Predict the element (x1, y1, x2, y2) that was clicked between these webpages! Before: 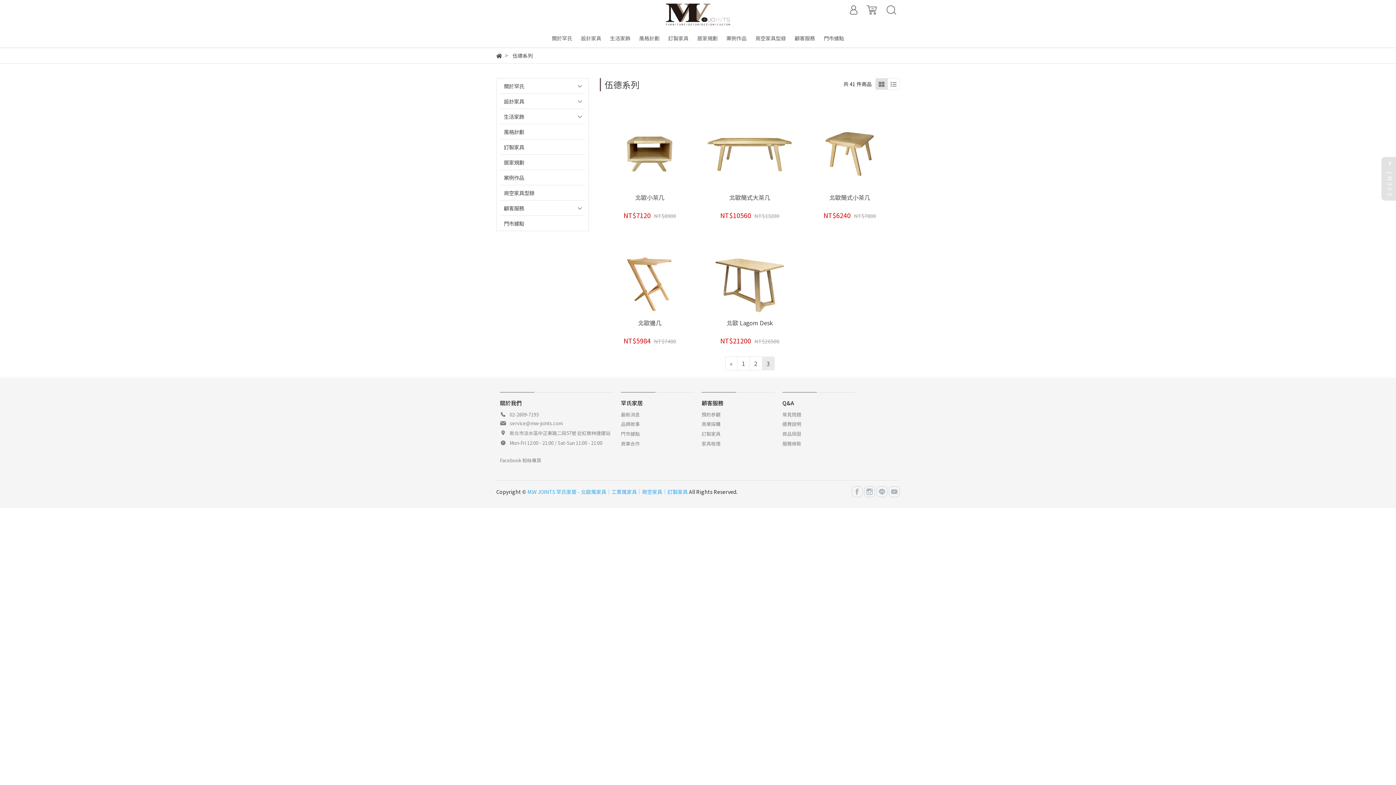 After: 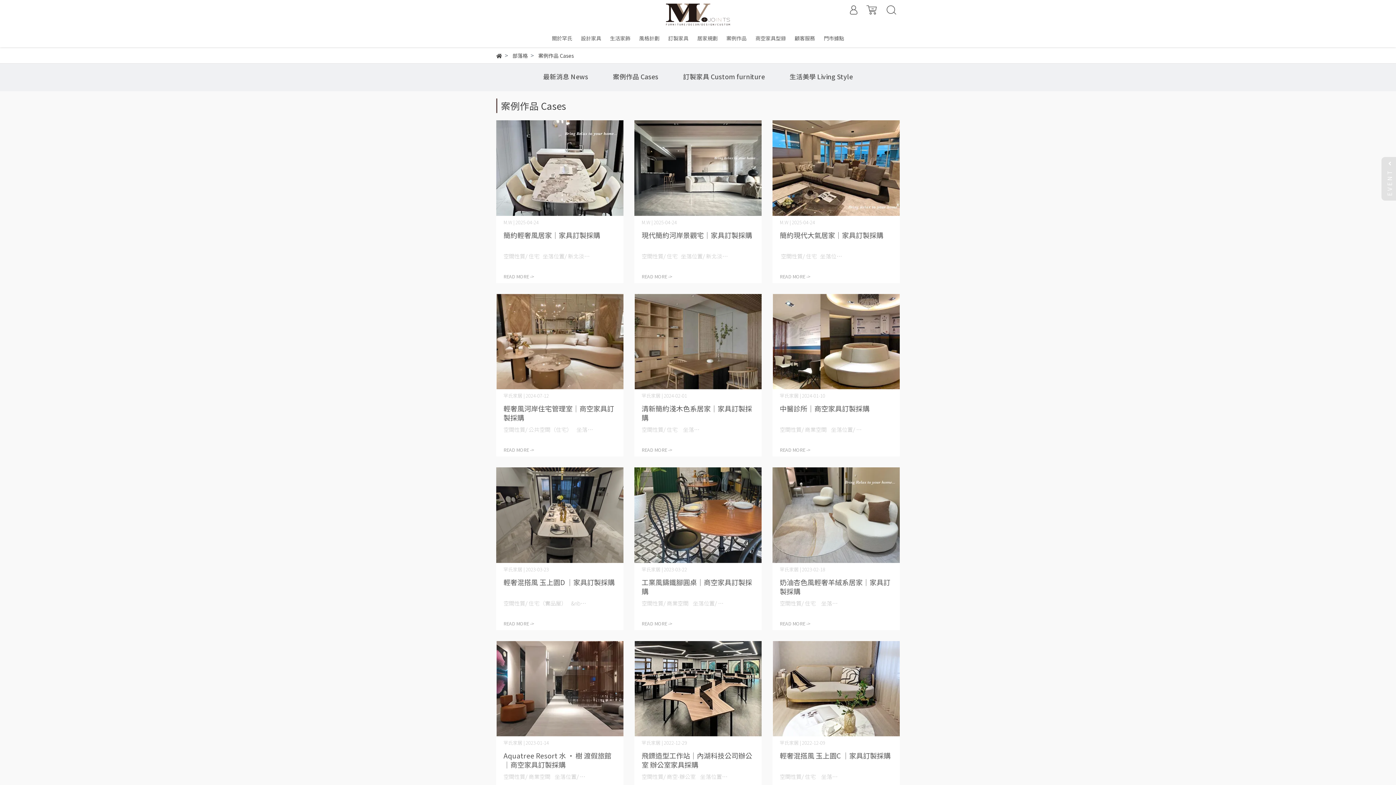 Action: bbox: (500, 170, 585, 185) label: 案例作品